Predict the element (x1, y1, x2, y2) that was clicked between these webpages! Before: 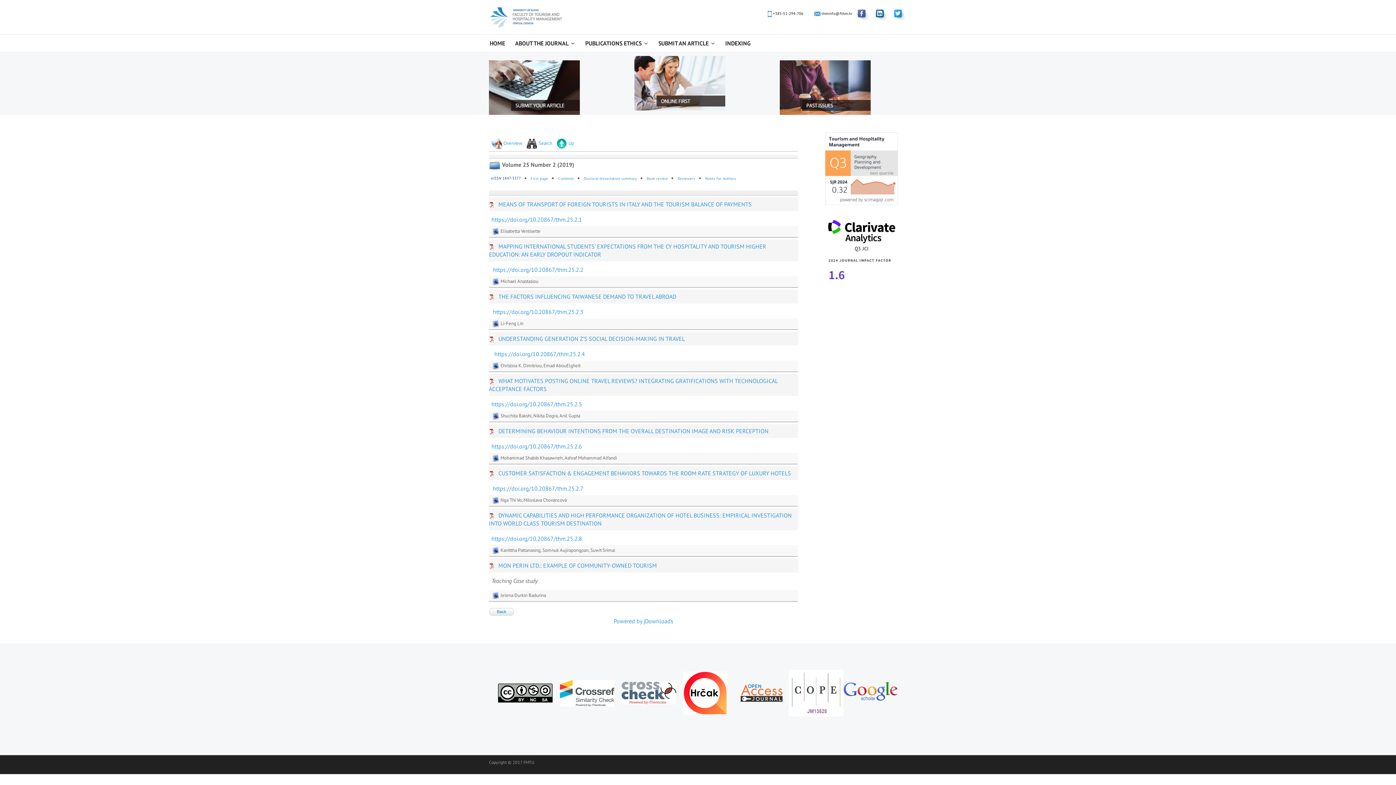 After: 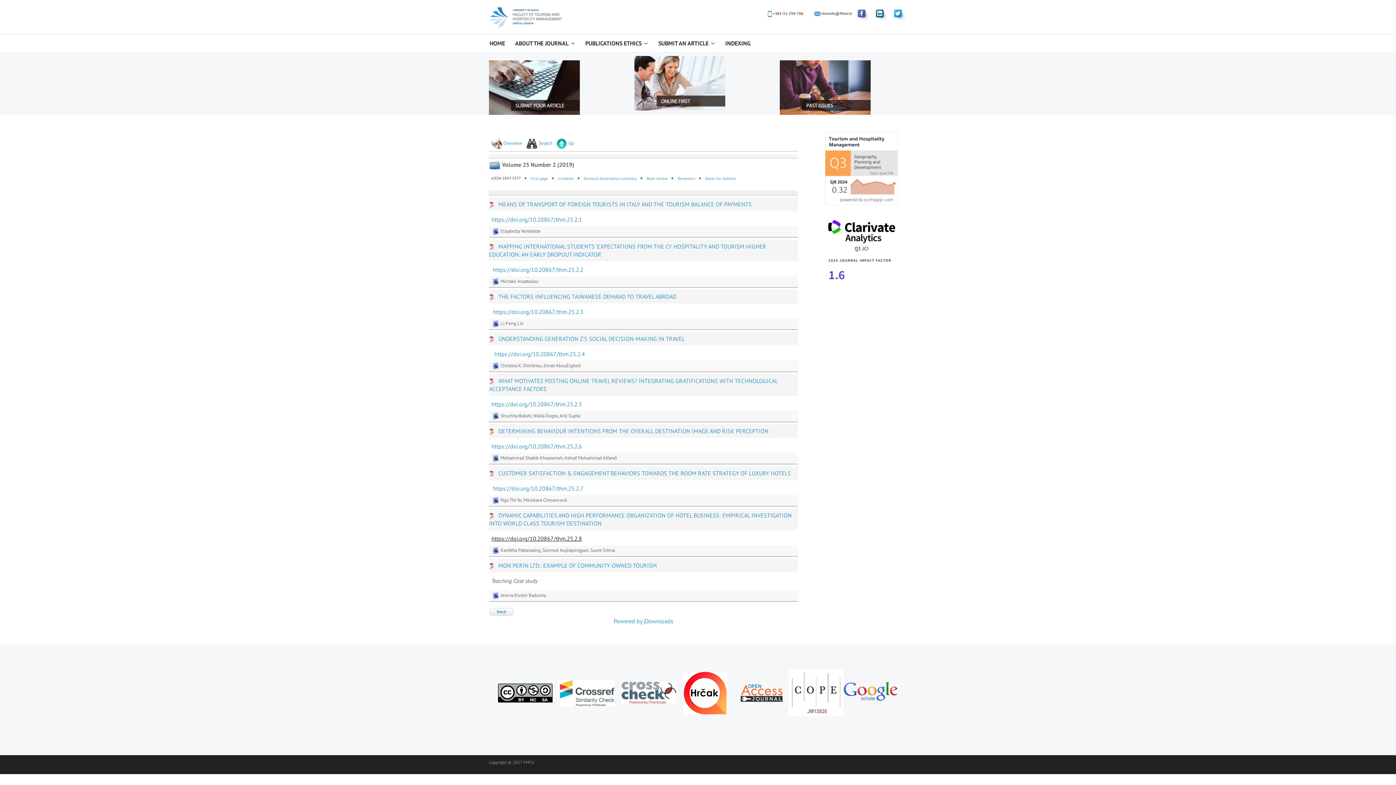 Action: bbox: (491, 535, 582, 542) label: https://doi.org/10.20867/thm.25.2.8